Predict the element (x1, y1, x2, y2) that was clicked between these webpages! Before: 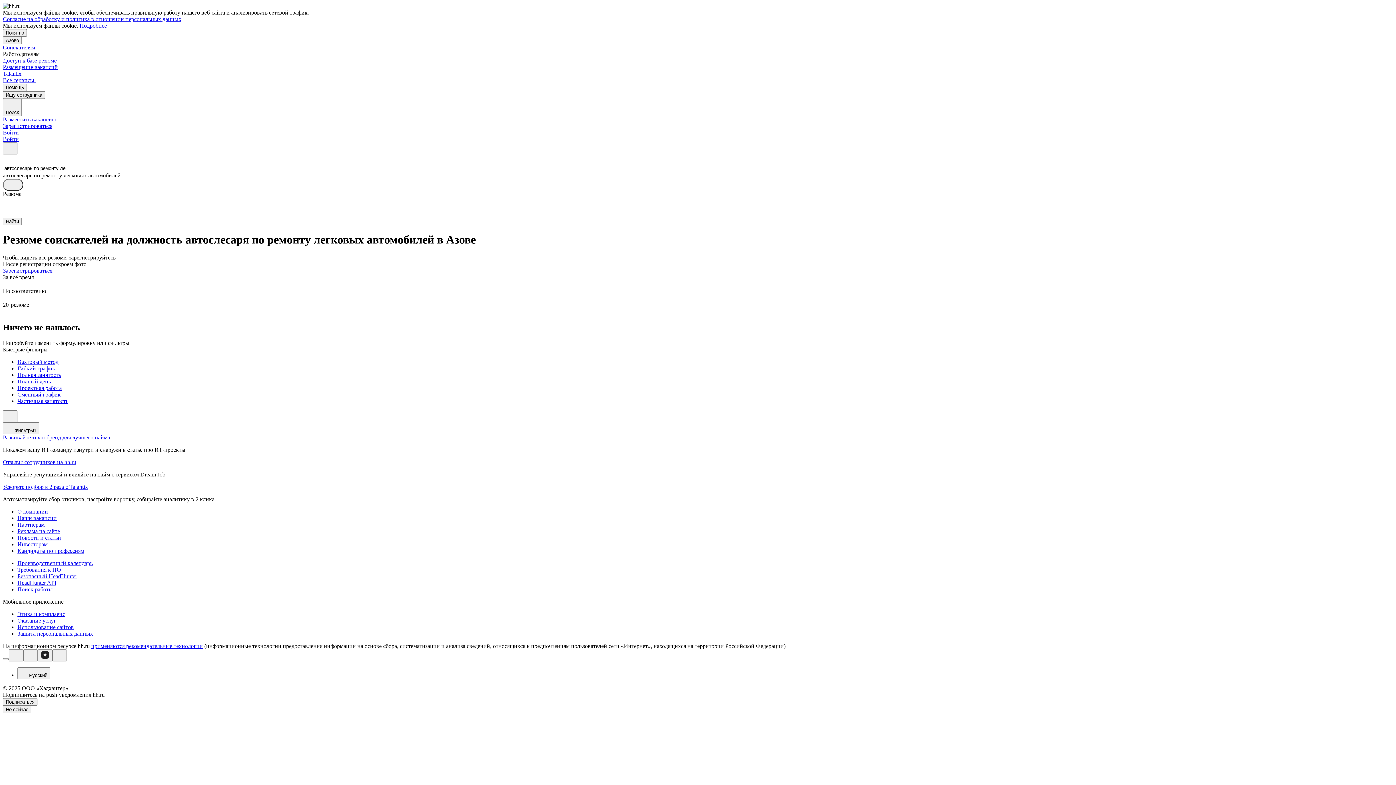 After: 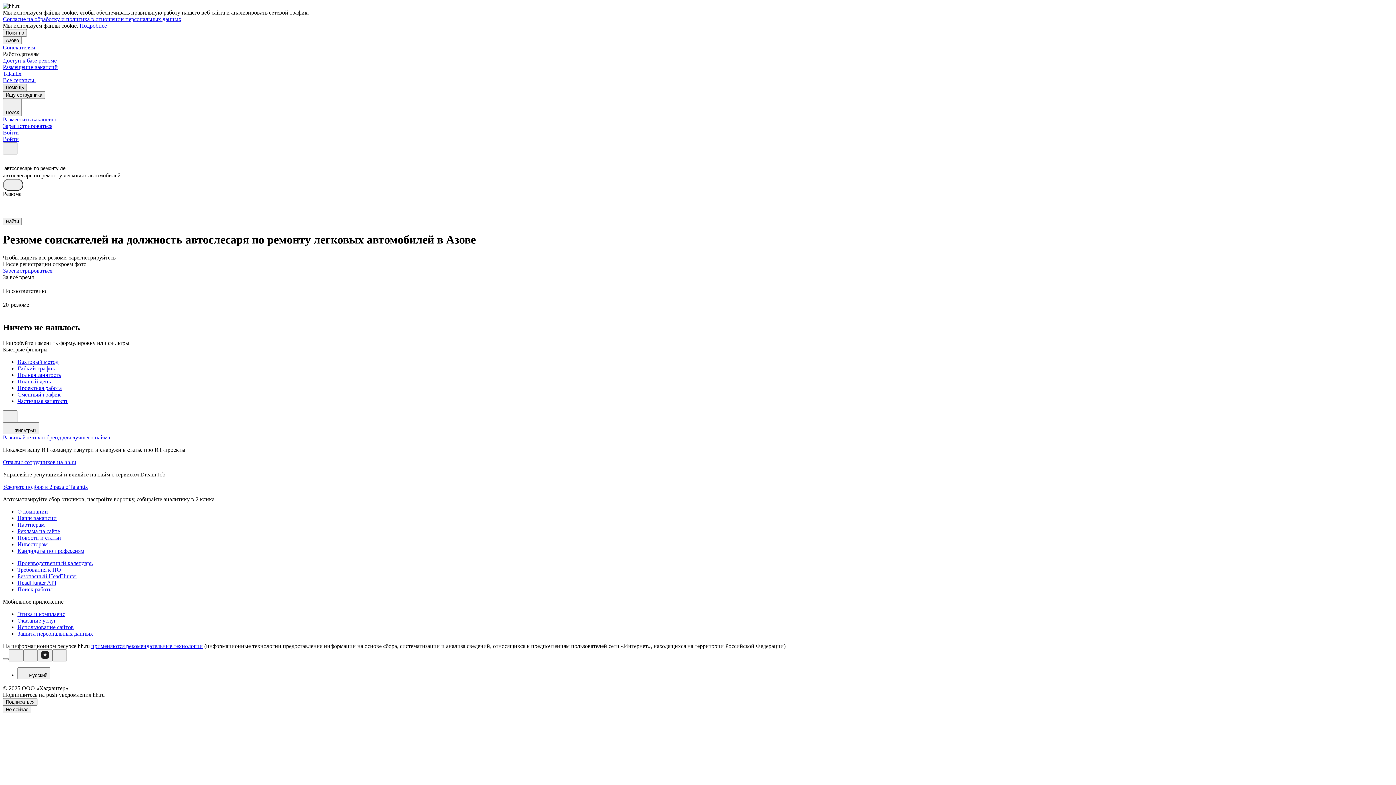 Action: bbox: (2, 83, 26, 91) label: Помощь